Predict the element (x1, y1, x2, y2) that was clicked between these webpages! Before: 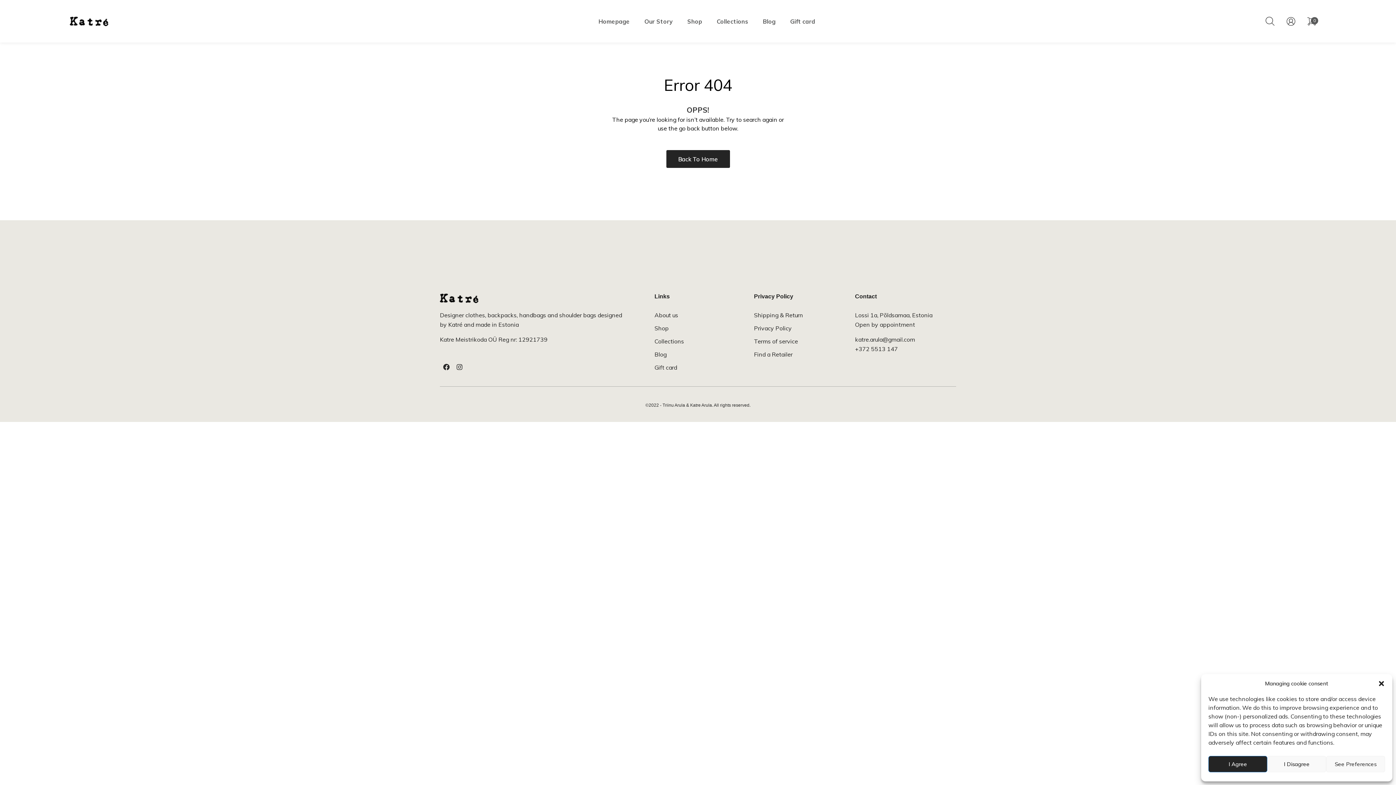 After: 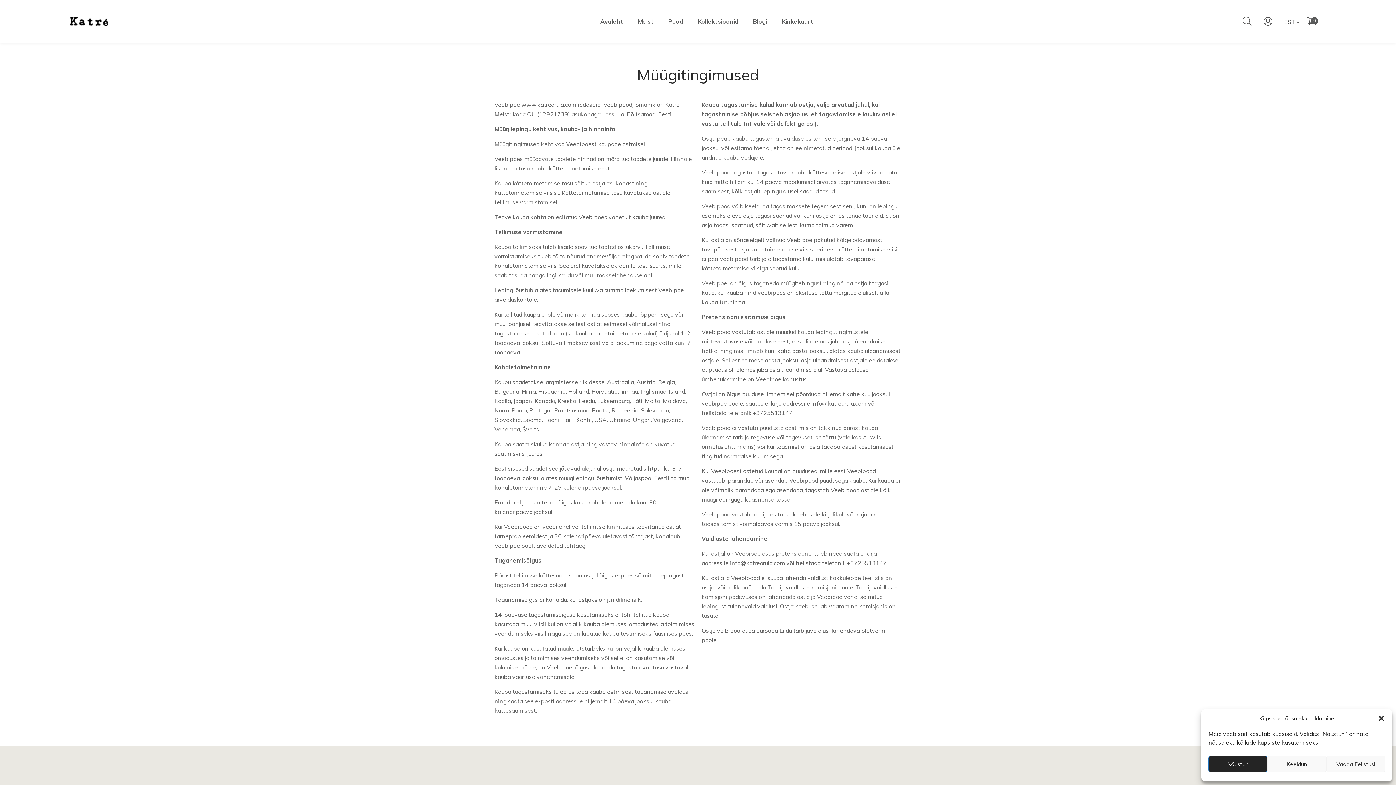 Action: label: Terms of service bbox: (754, 336, 847, 346)